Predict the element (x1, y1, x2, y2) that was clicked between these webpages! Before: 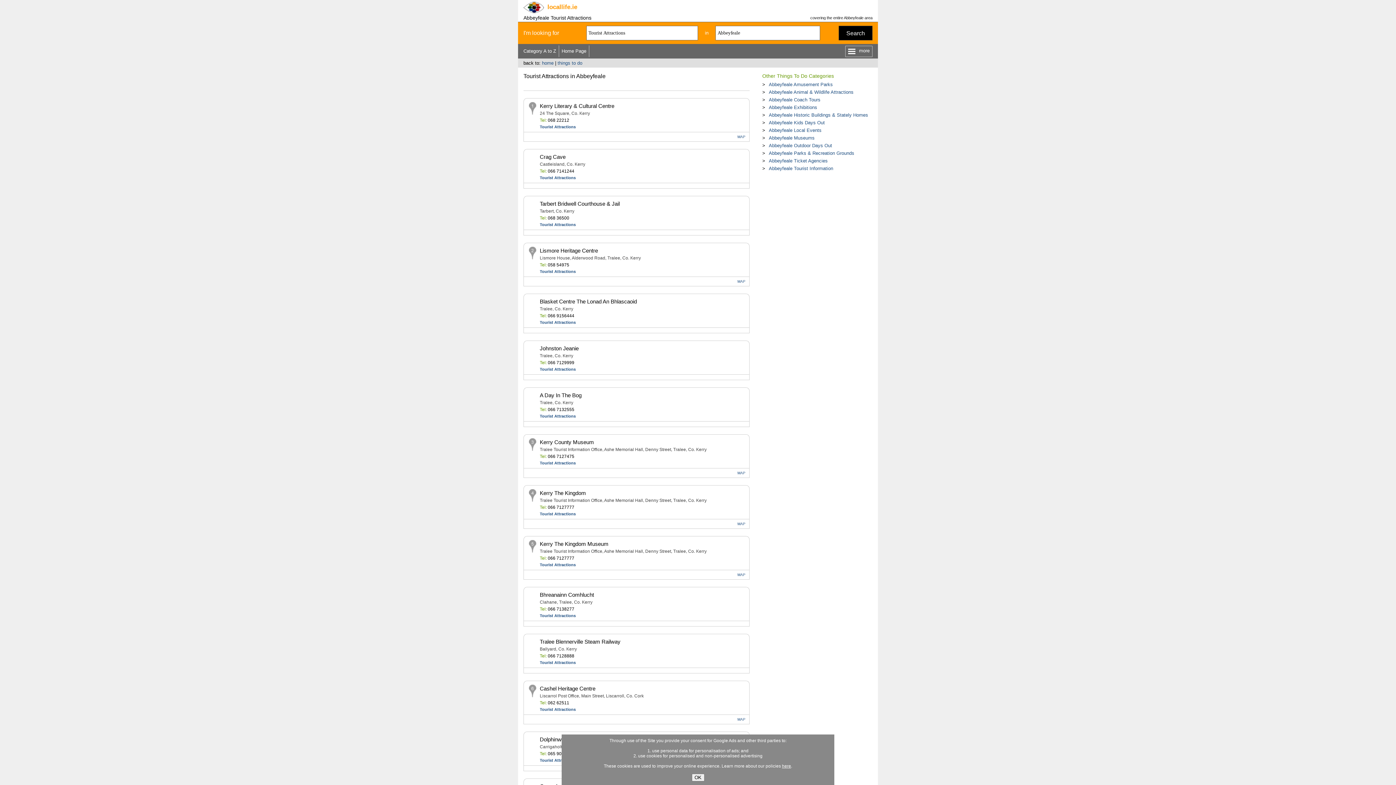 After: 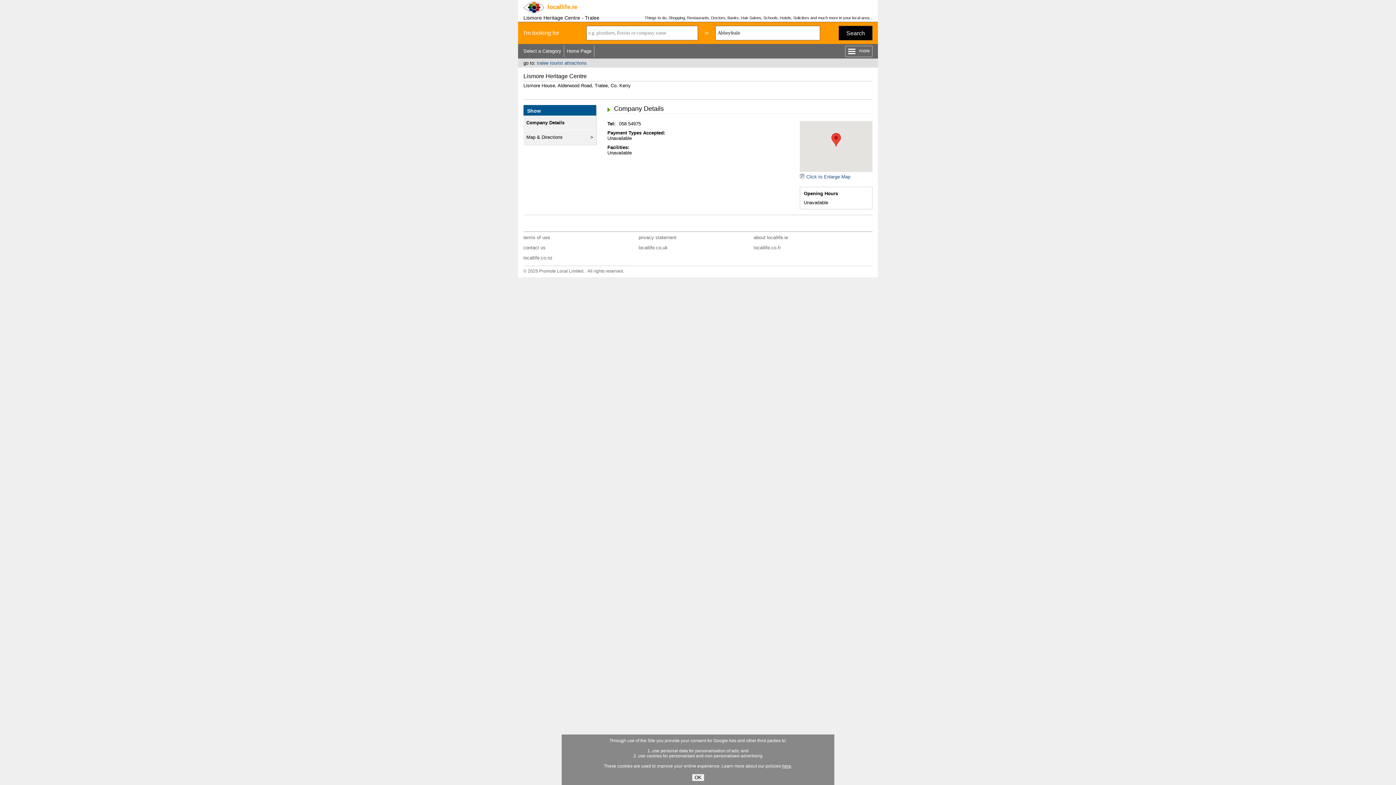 Action: bbox: (539, 247, 598, 253) label: Lismore Heritage Centre